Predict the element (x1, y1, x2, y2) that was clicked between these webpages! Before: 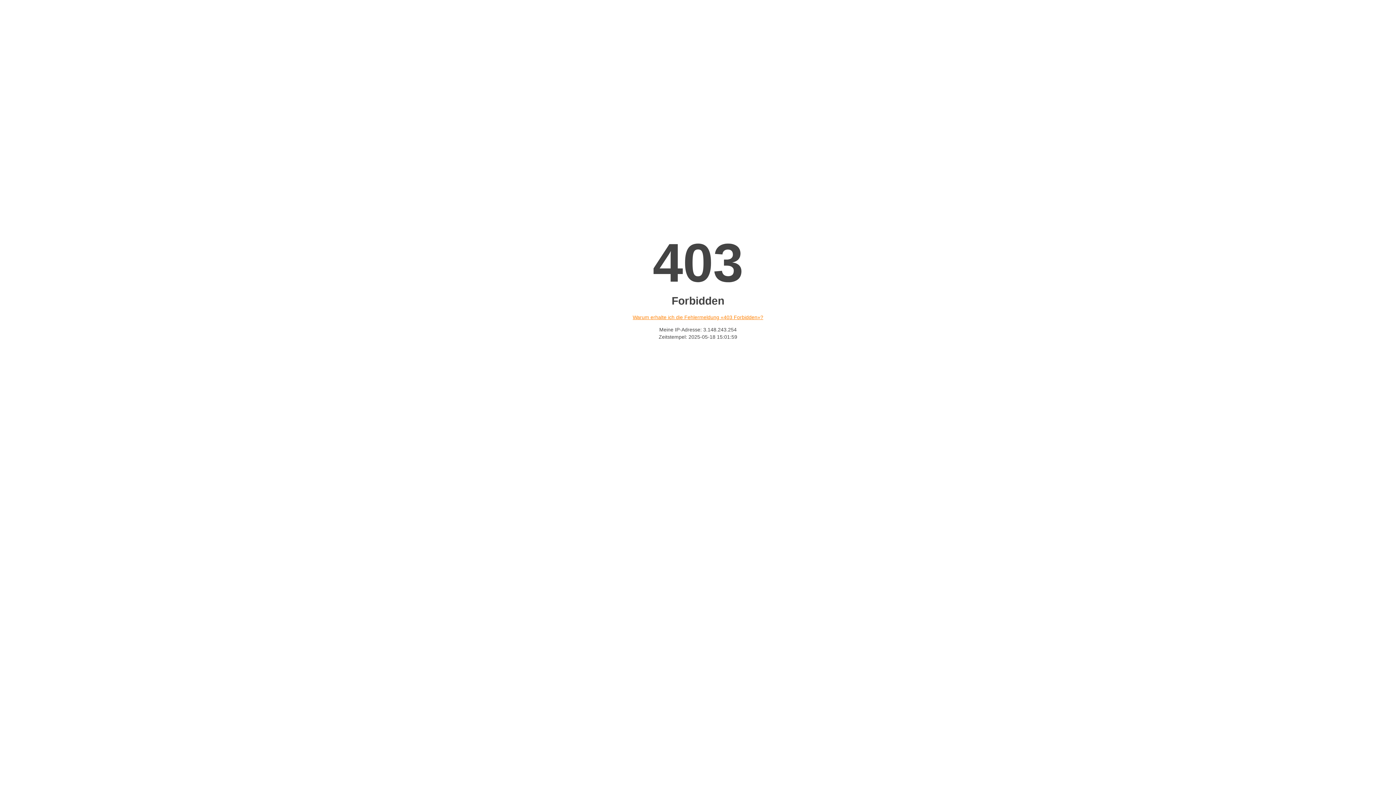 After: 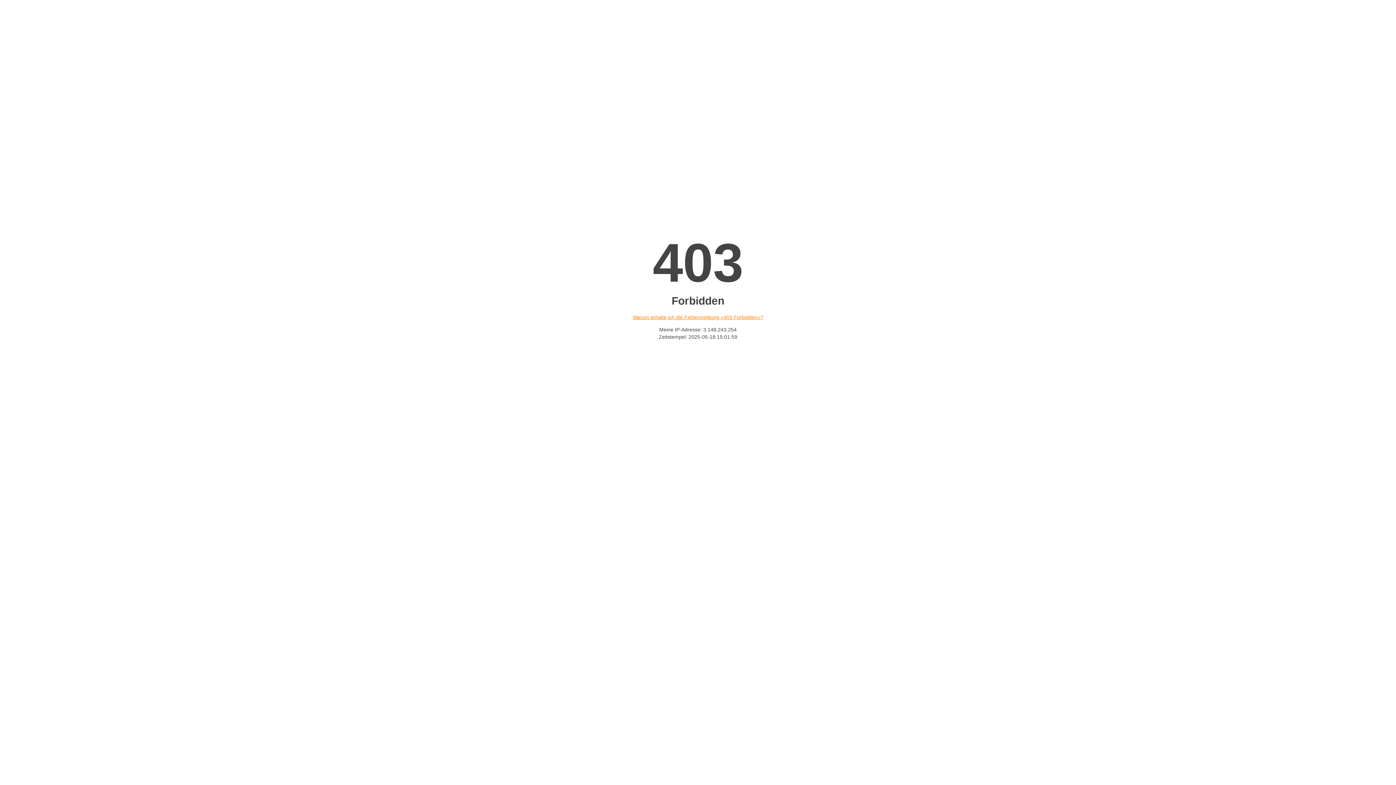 Action: bbox: (632, 314, 763, 320) label: Warum erhalte ich die Fehlermeldung «403 Forbidden»?